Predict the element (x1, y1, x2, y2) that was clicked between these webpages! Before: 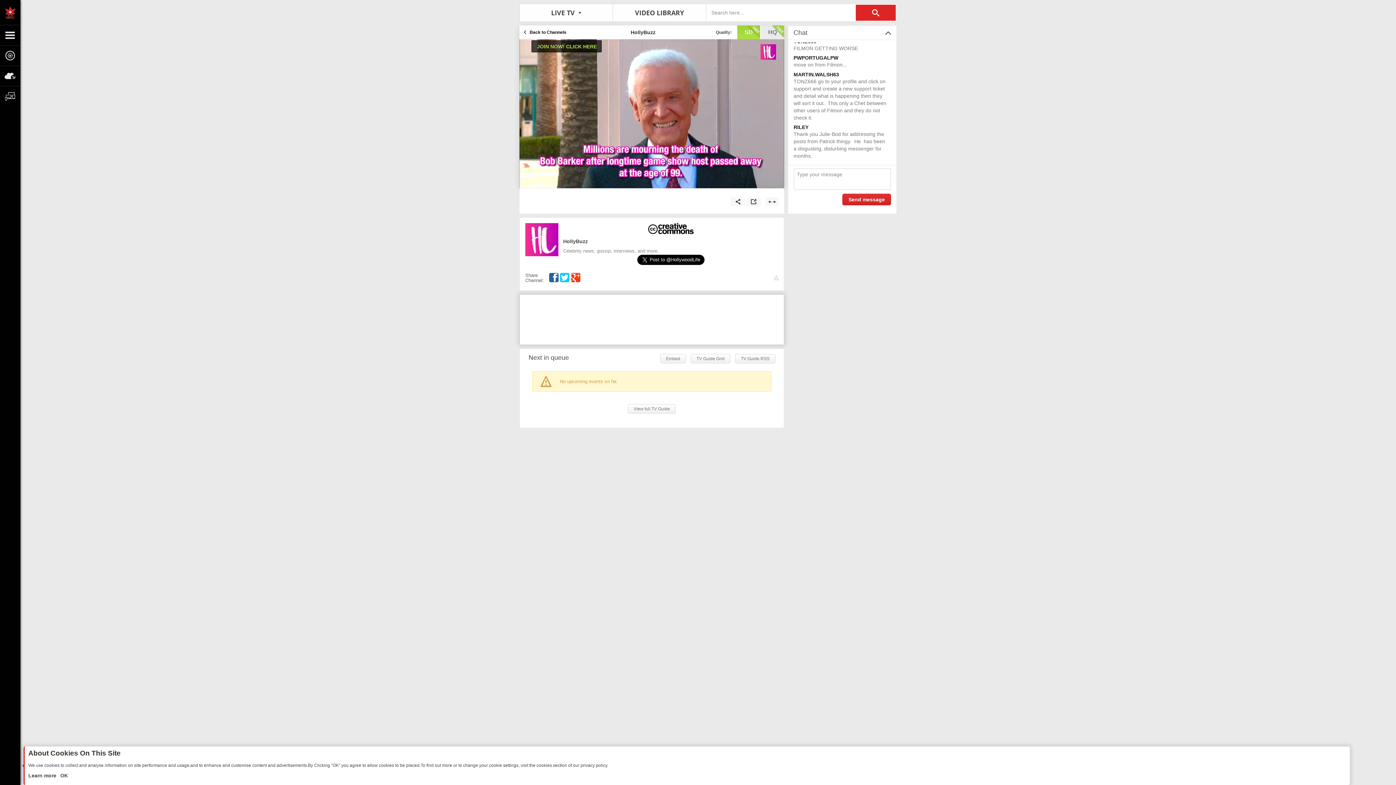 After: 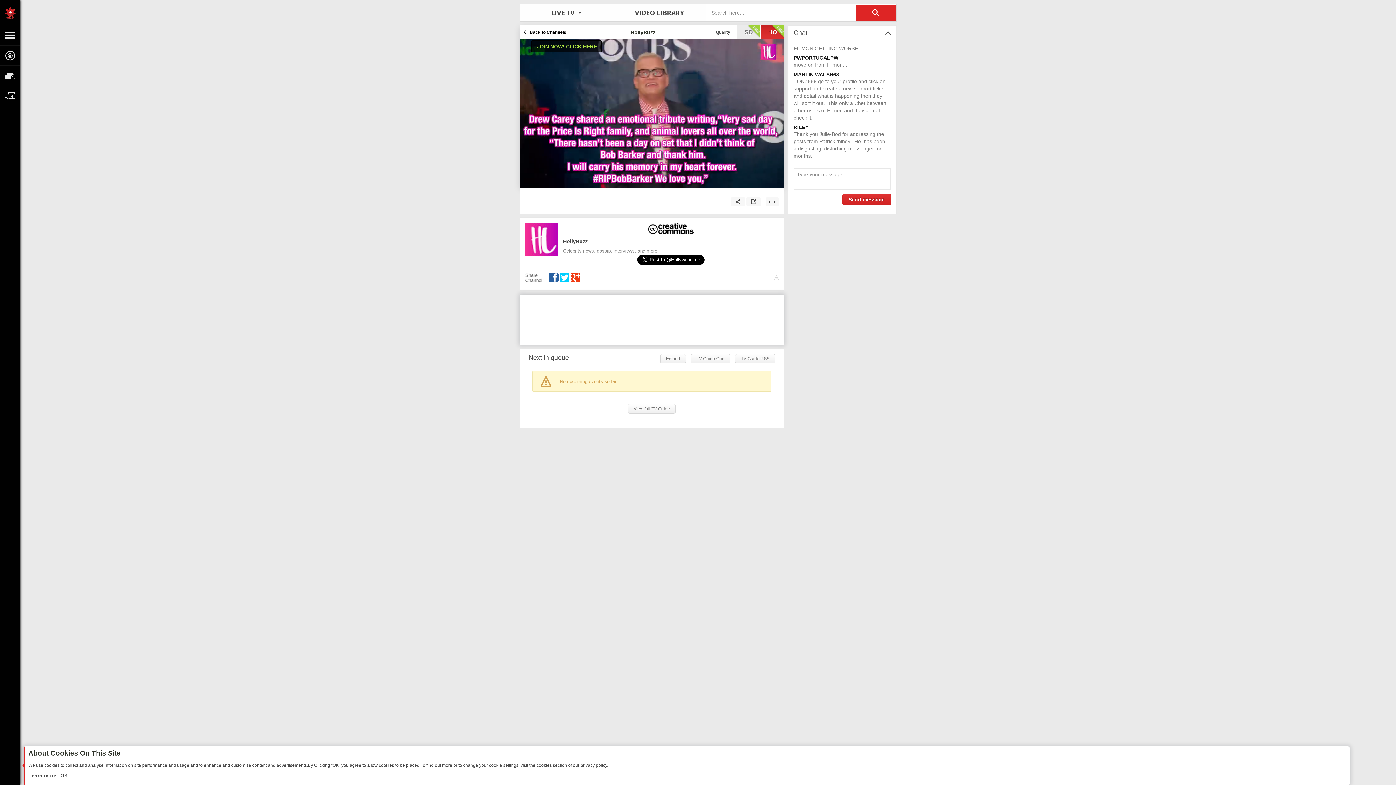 Action: bbox: (761, 25, 784, 39) label: HQ